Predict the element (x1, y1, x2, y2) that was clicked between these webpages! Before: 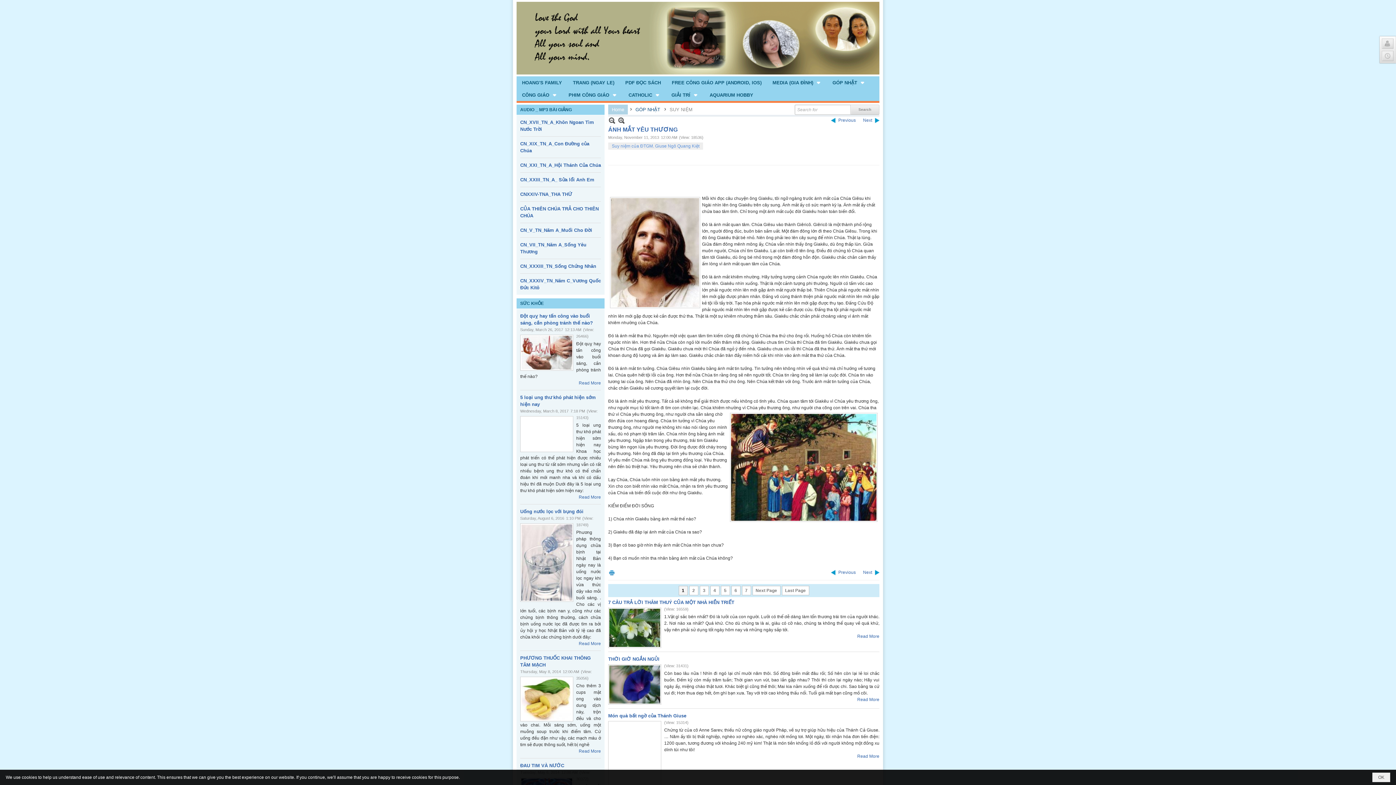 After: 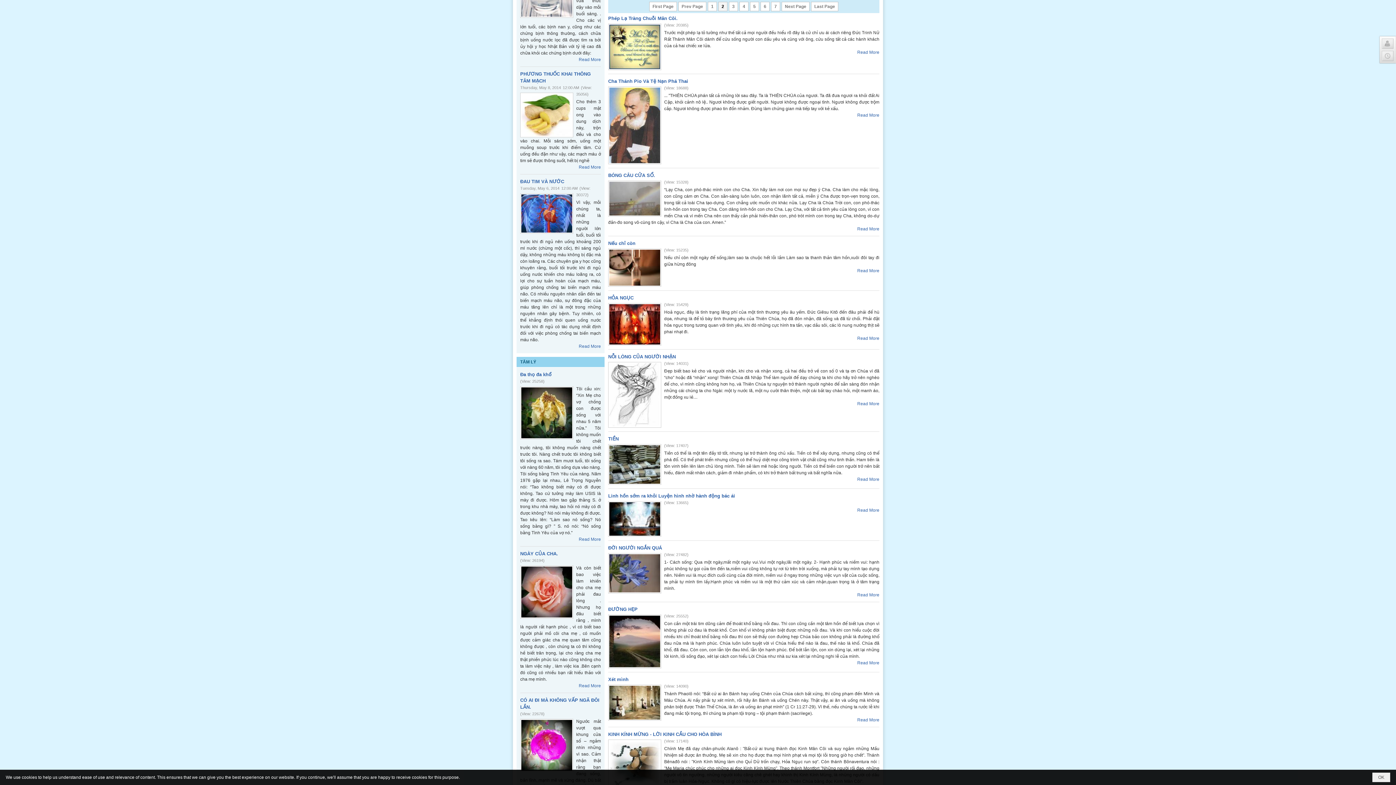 Action: label: Next Page bbox: (752, 586, 780, 595)